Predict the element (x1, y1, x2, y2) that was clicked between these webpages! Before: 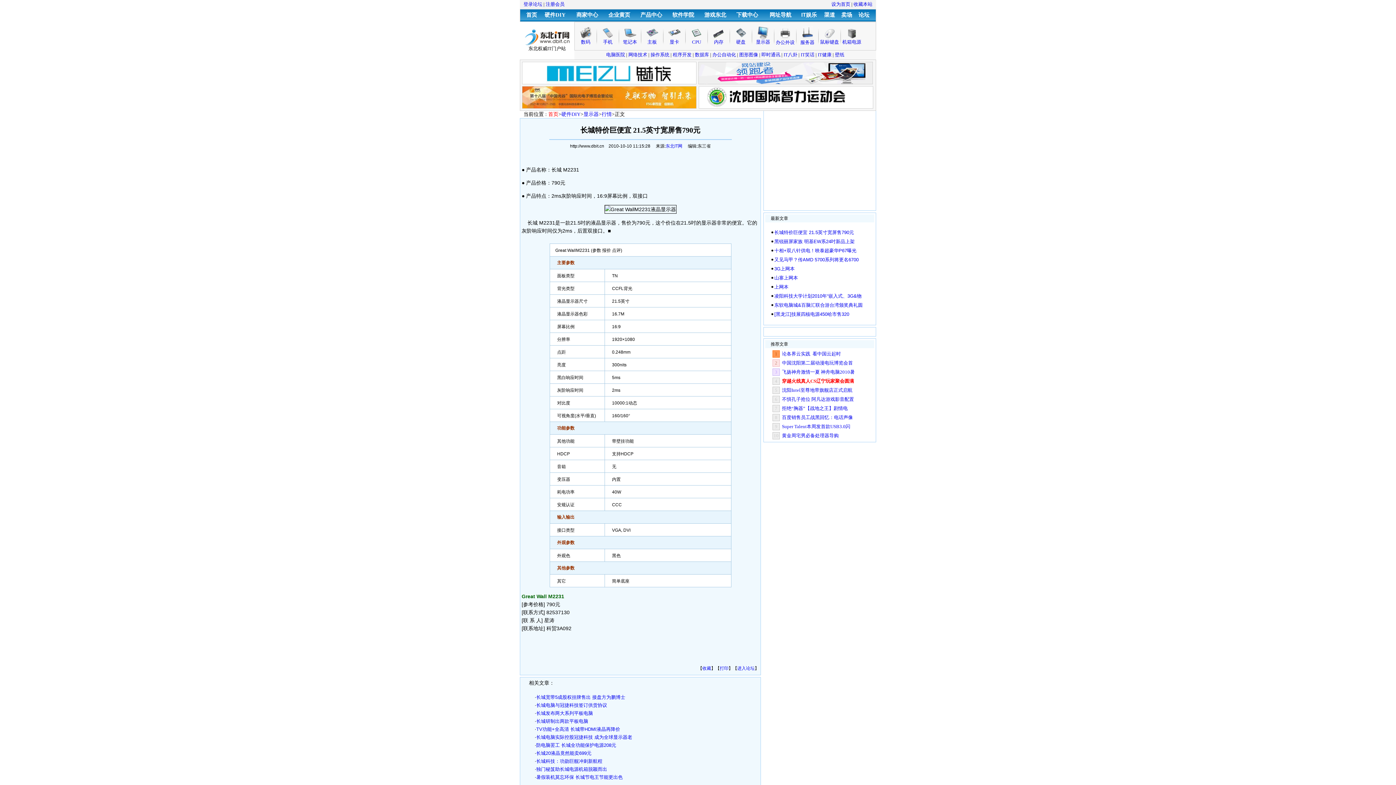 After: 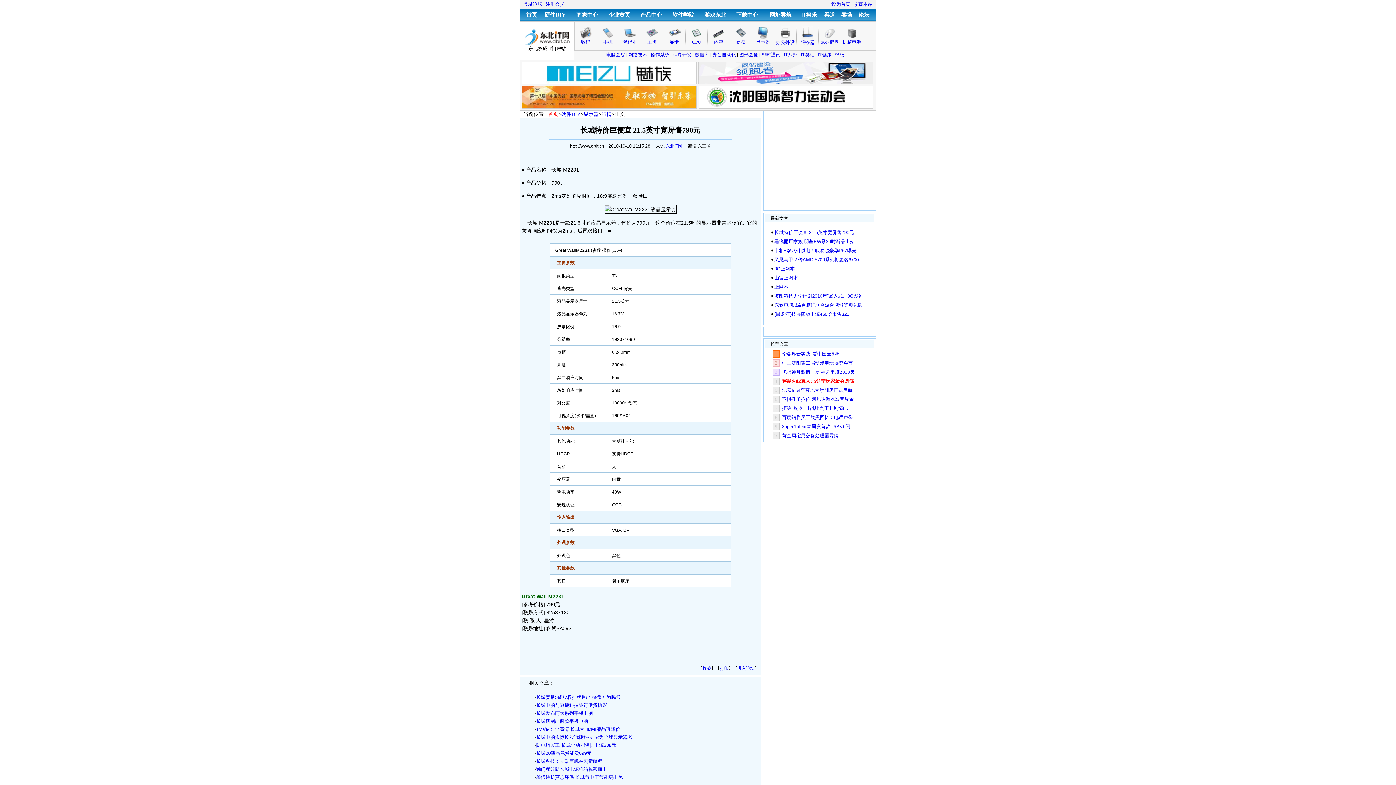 Action: label: IT八卦 bbox: (783, 52, 797, 57)